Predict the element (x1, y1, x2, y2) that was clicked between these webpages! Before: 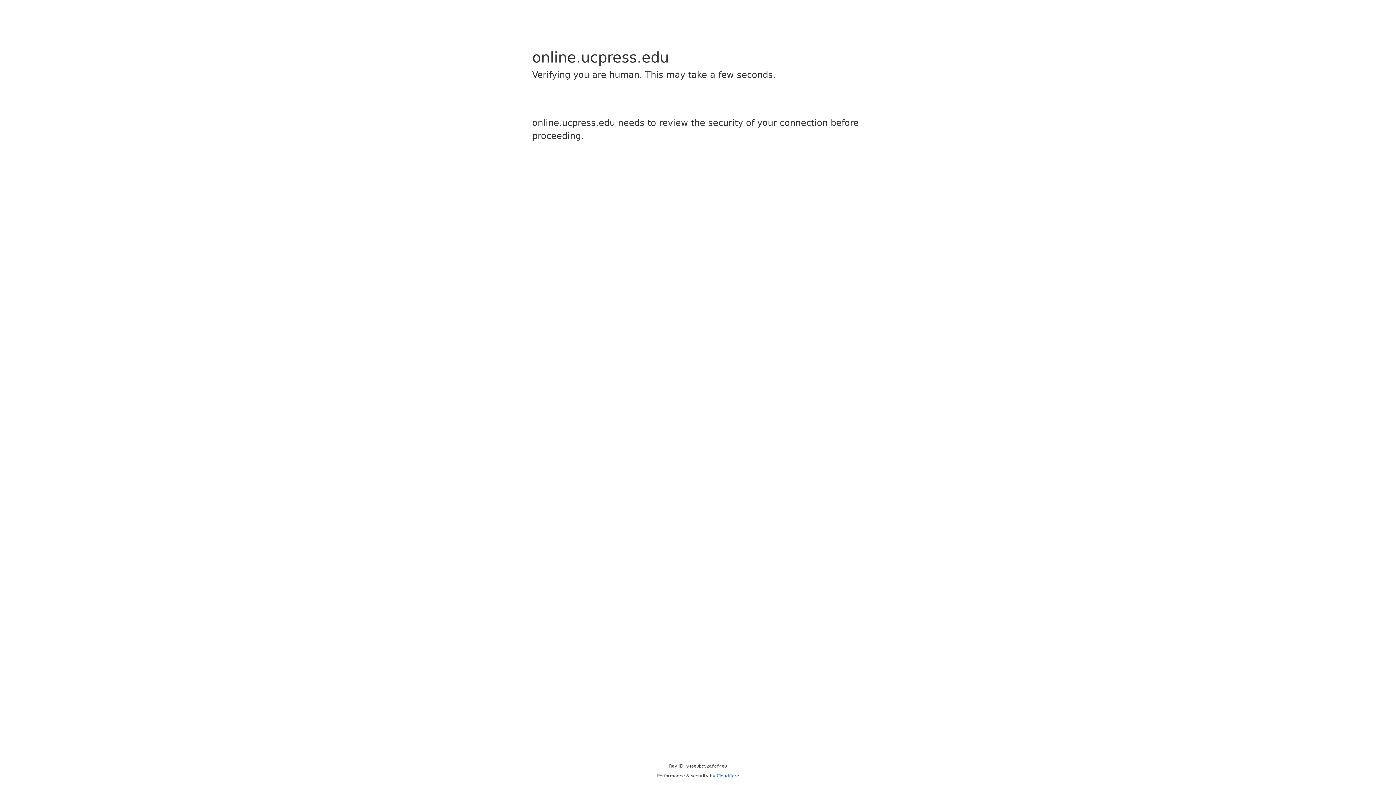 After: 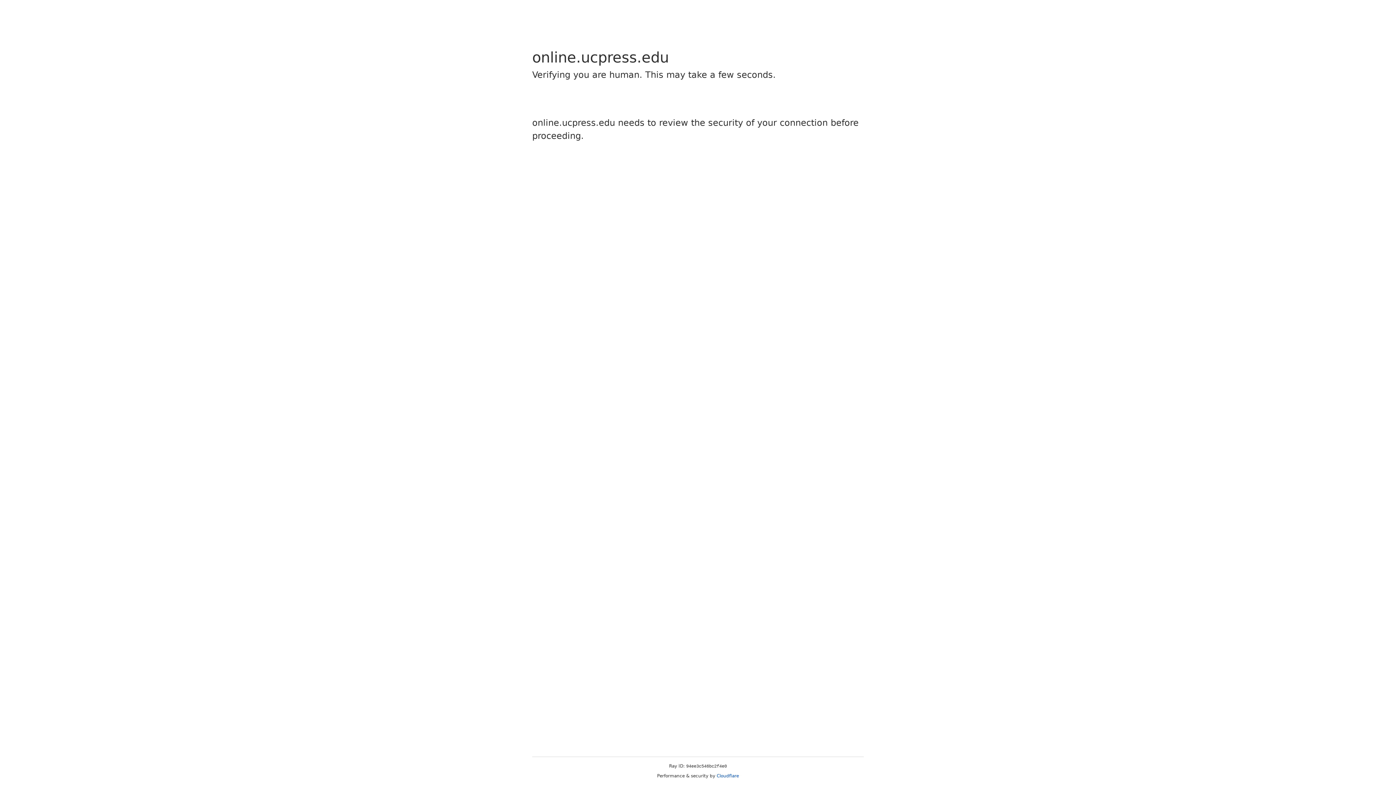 Action: label: Cloudflare bbox: (716, 773, 739, 778)